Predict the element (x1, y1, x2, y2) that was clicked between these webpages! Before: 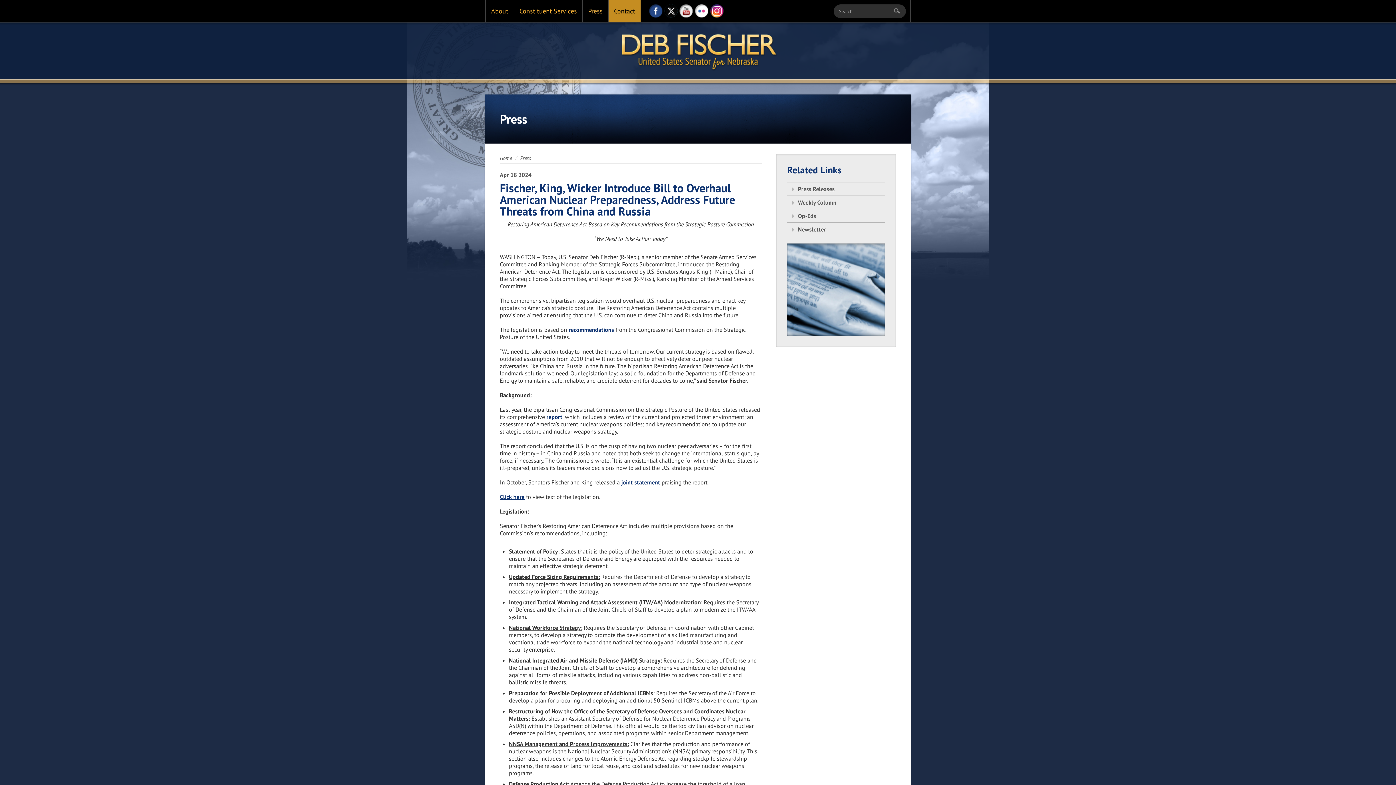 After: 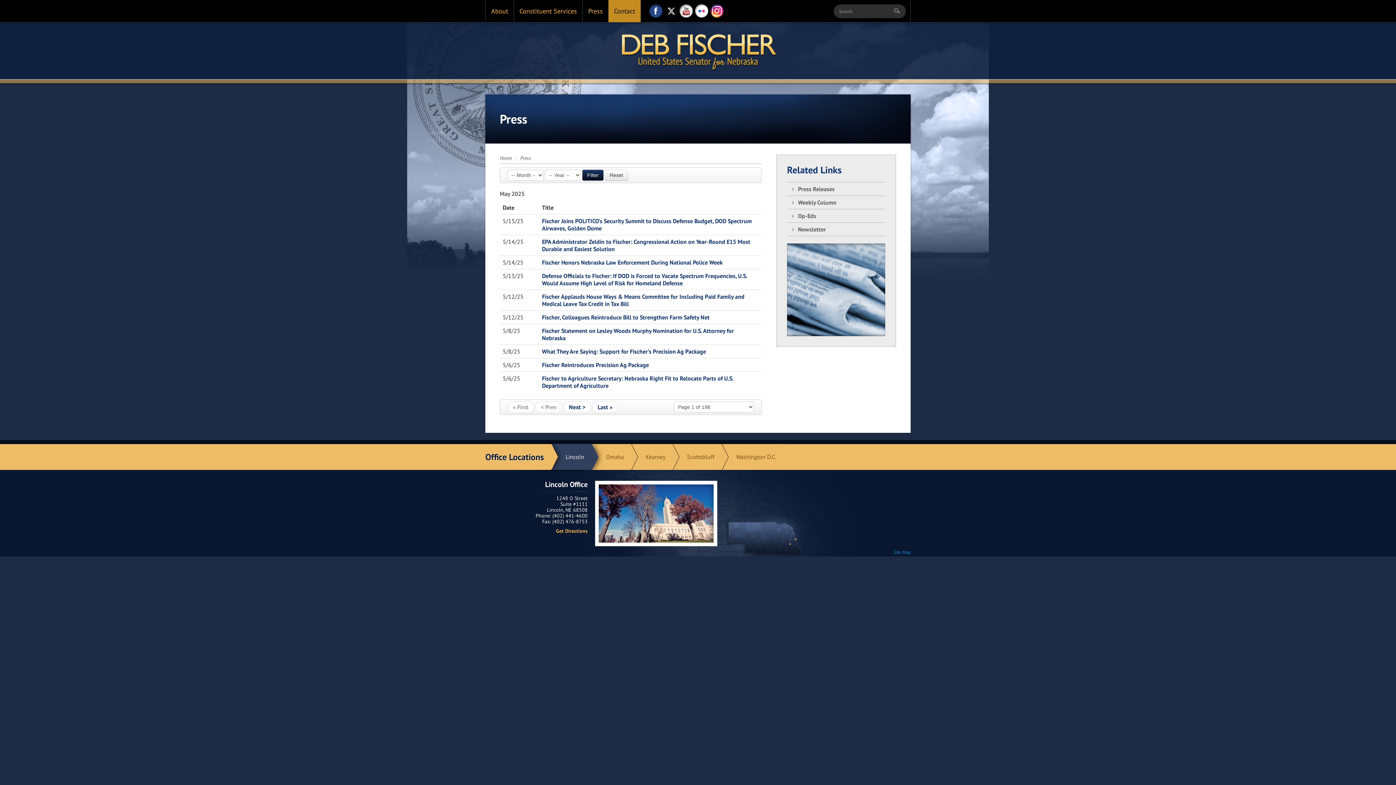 Action: bbox: (582, 0, 608, 22) label: Press